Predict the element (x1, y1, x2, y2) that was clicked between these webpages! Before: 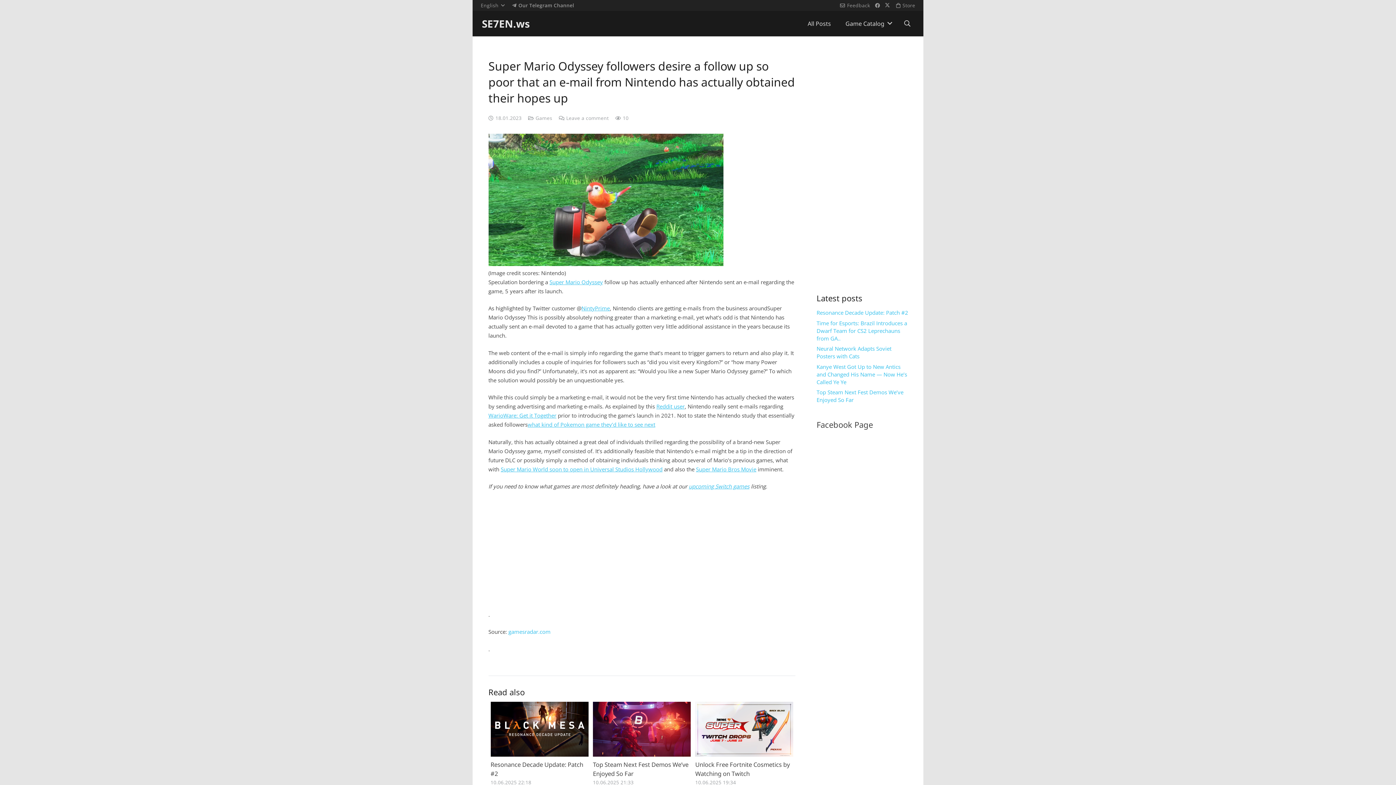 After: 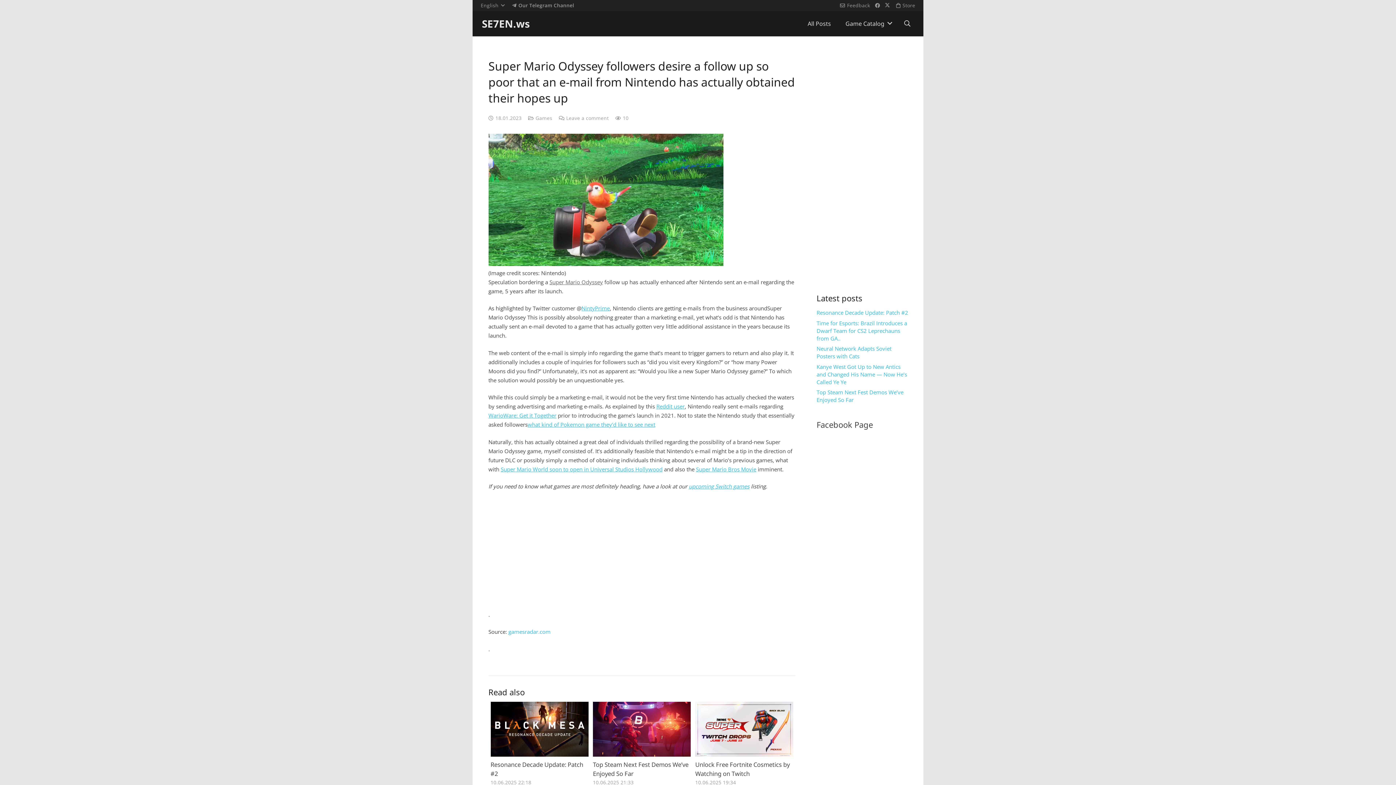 Action: bbox: (549, 278, 603, 285) label: Super Mario Odyssey